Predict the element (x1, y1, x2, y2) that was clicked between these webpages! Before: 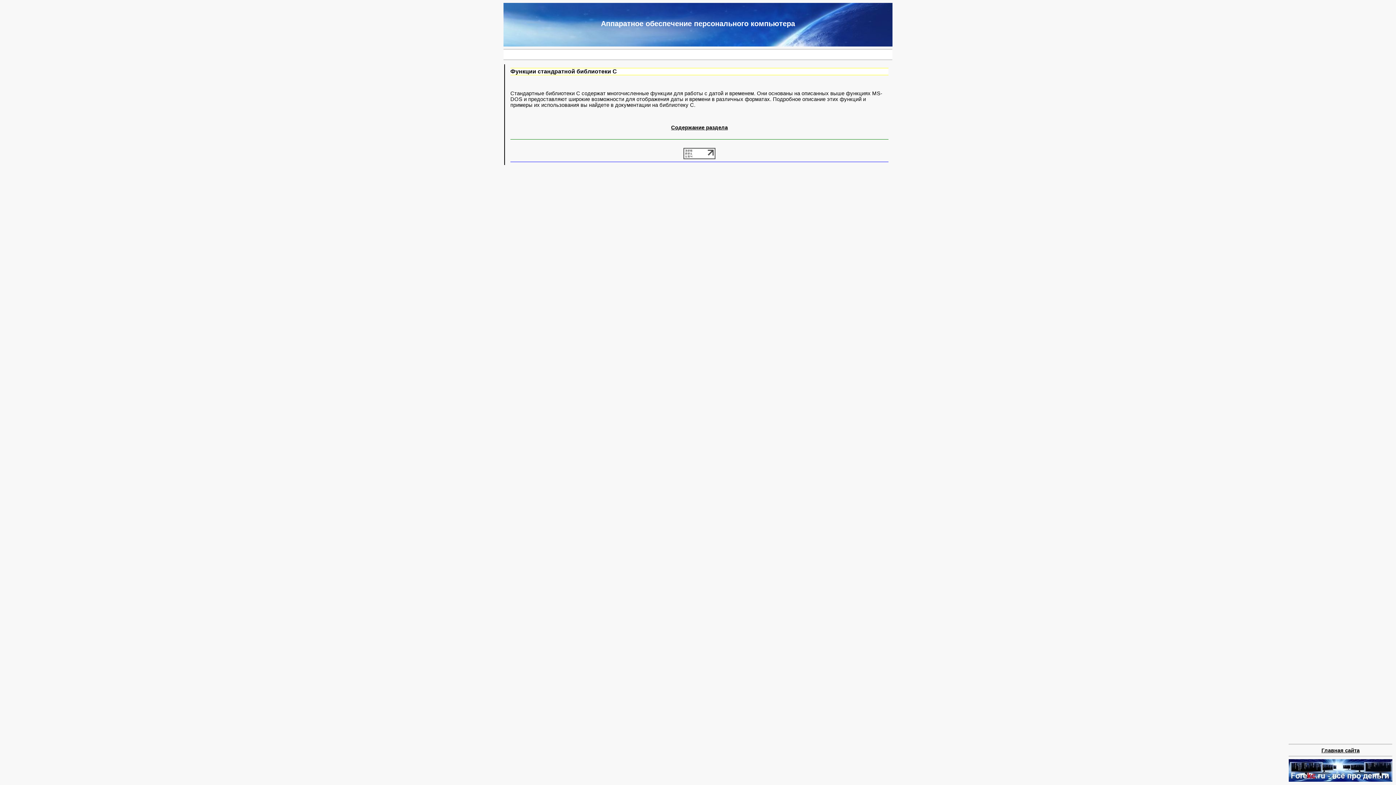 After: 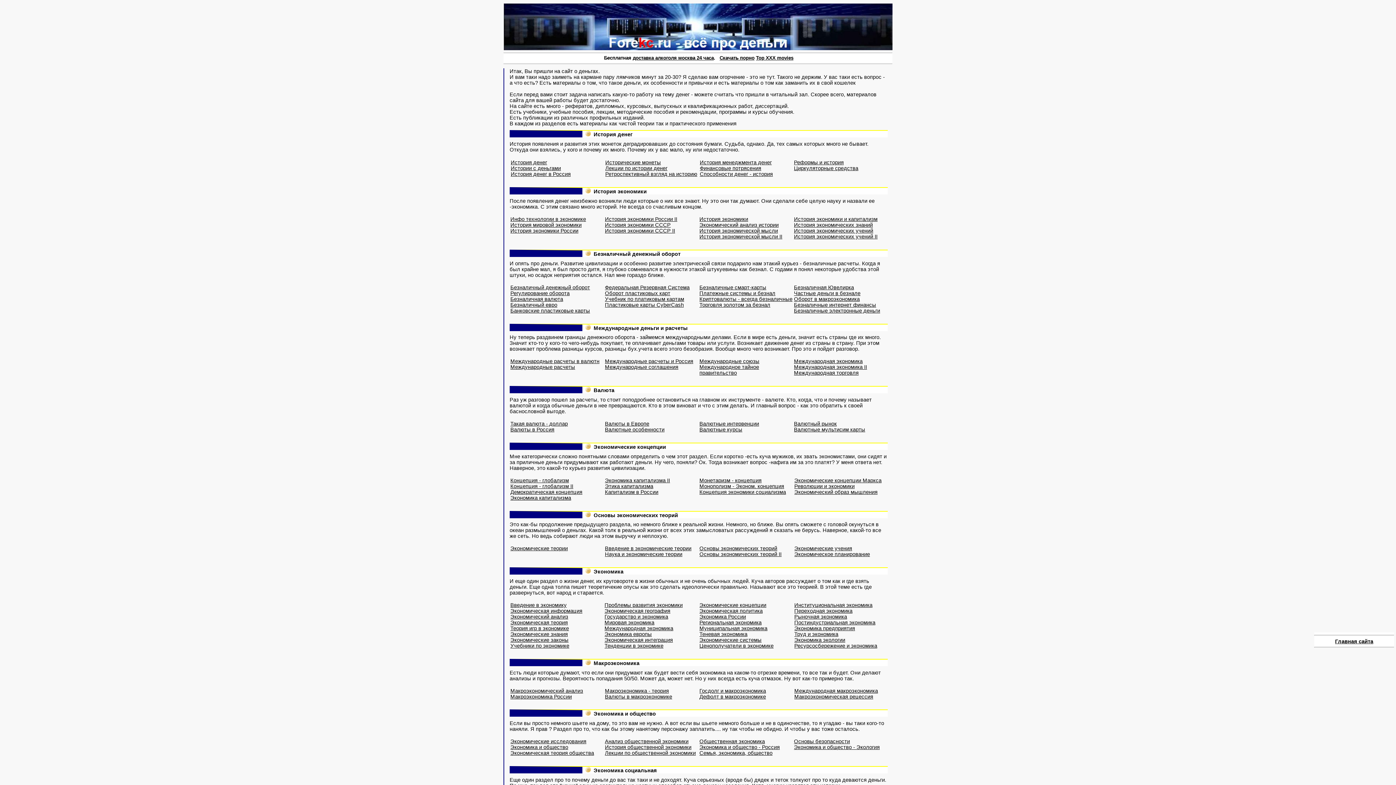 Action: bbox: (1289, 777, 1392, 783)